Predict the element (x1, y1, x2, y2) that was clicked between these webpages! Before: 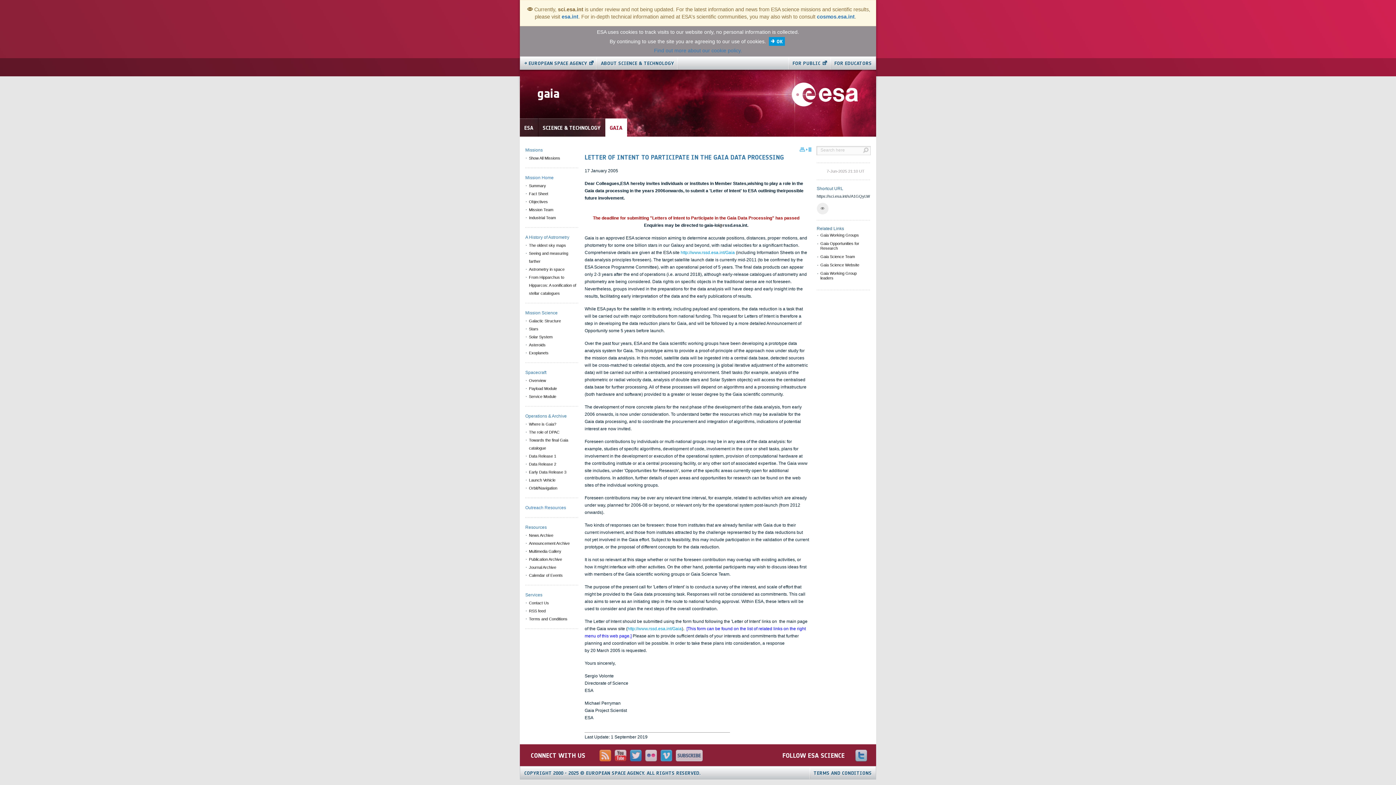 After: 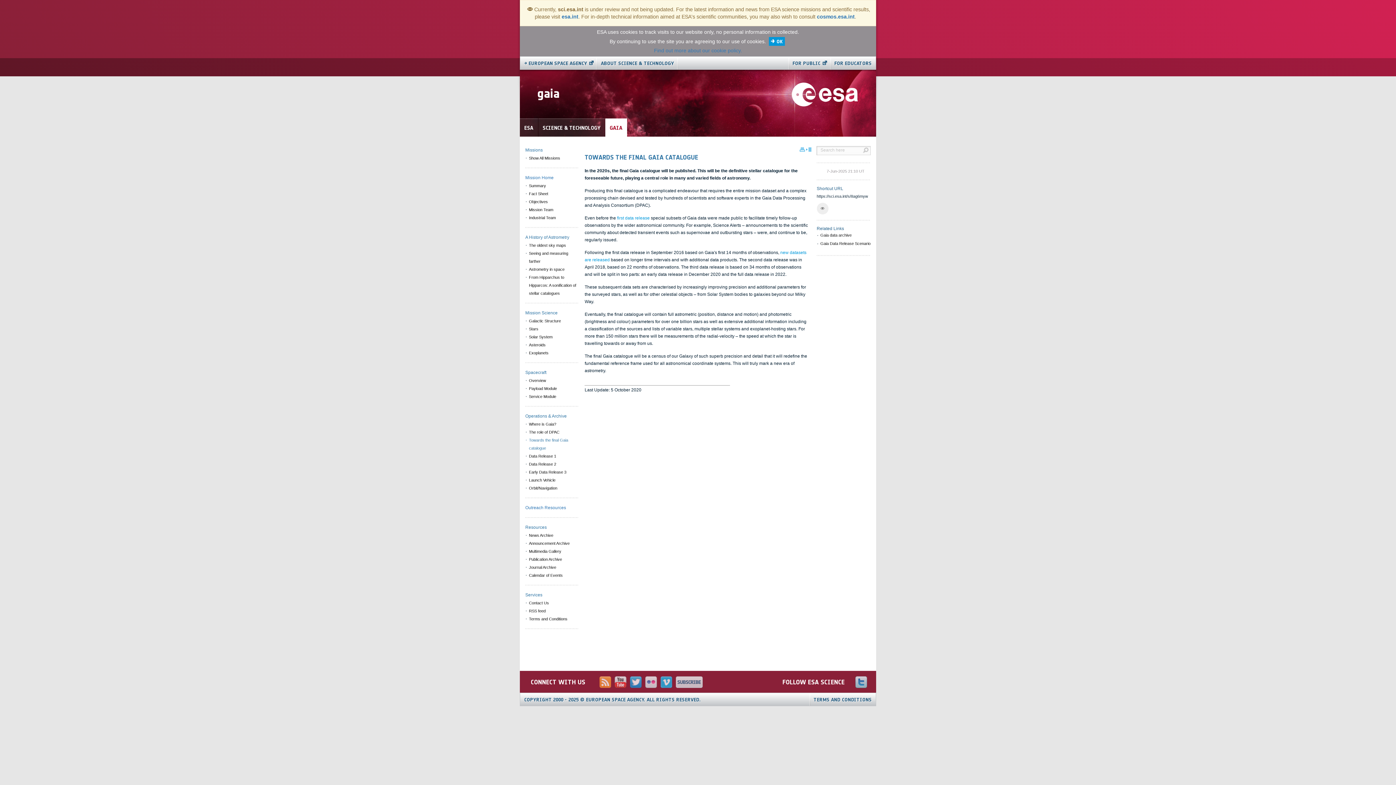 Action: label: Towards the final Gaia catalogue bbox: (525, 436, 578, 452)